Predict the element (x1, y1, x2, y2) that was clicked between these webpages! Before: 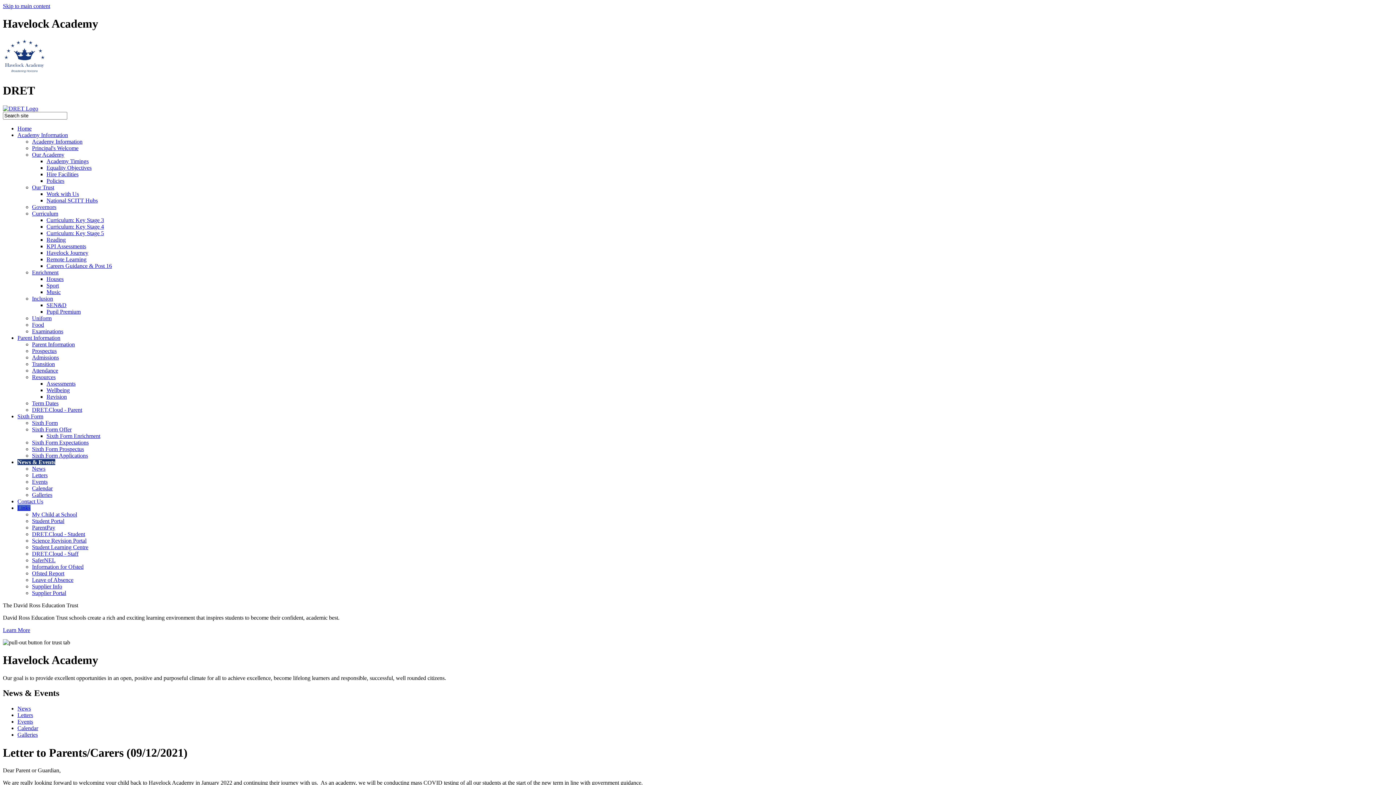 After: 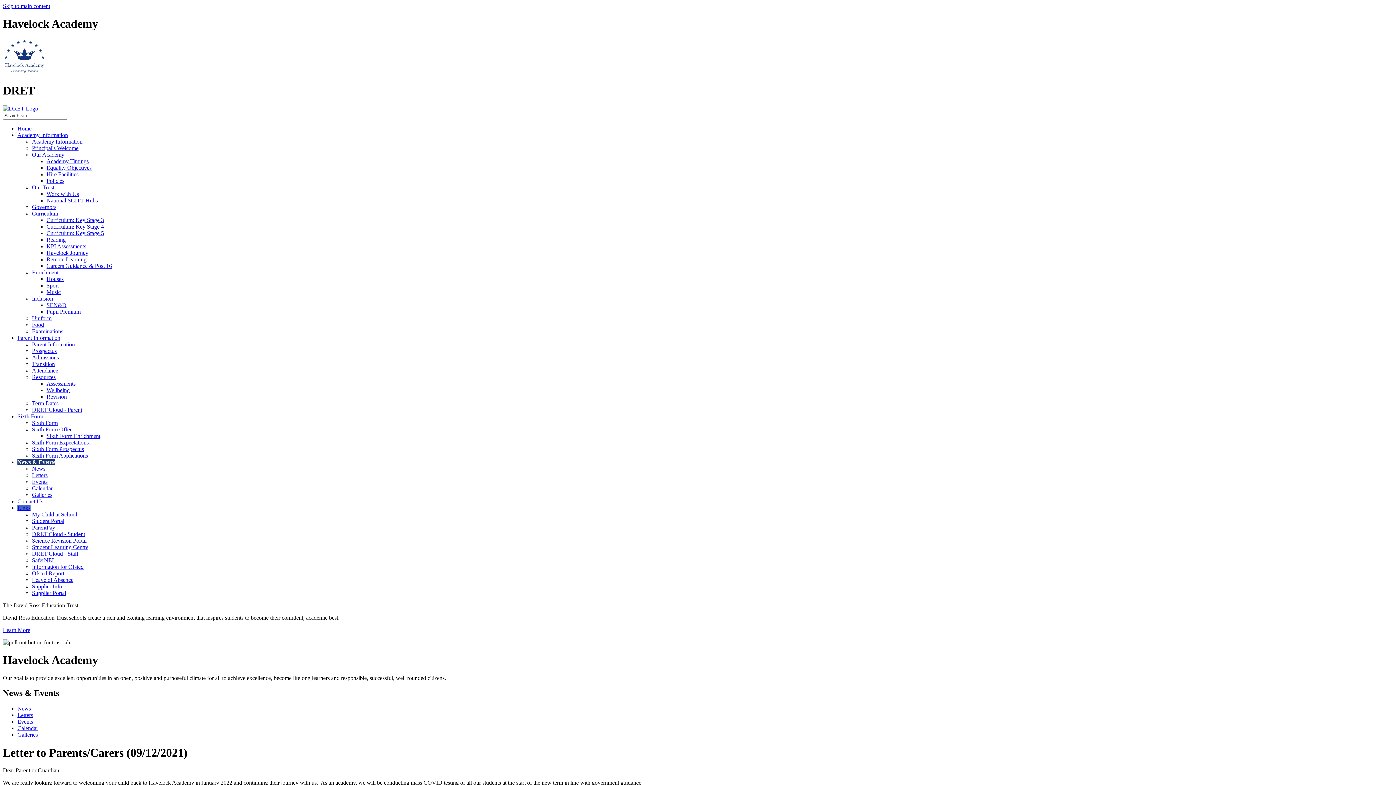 Action: label: Learn More bbox: (2, 627, 30, 633)